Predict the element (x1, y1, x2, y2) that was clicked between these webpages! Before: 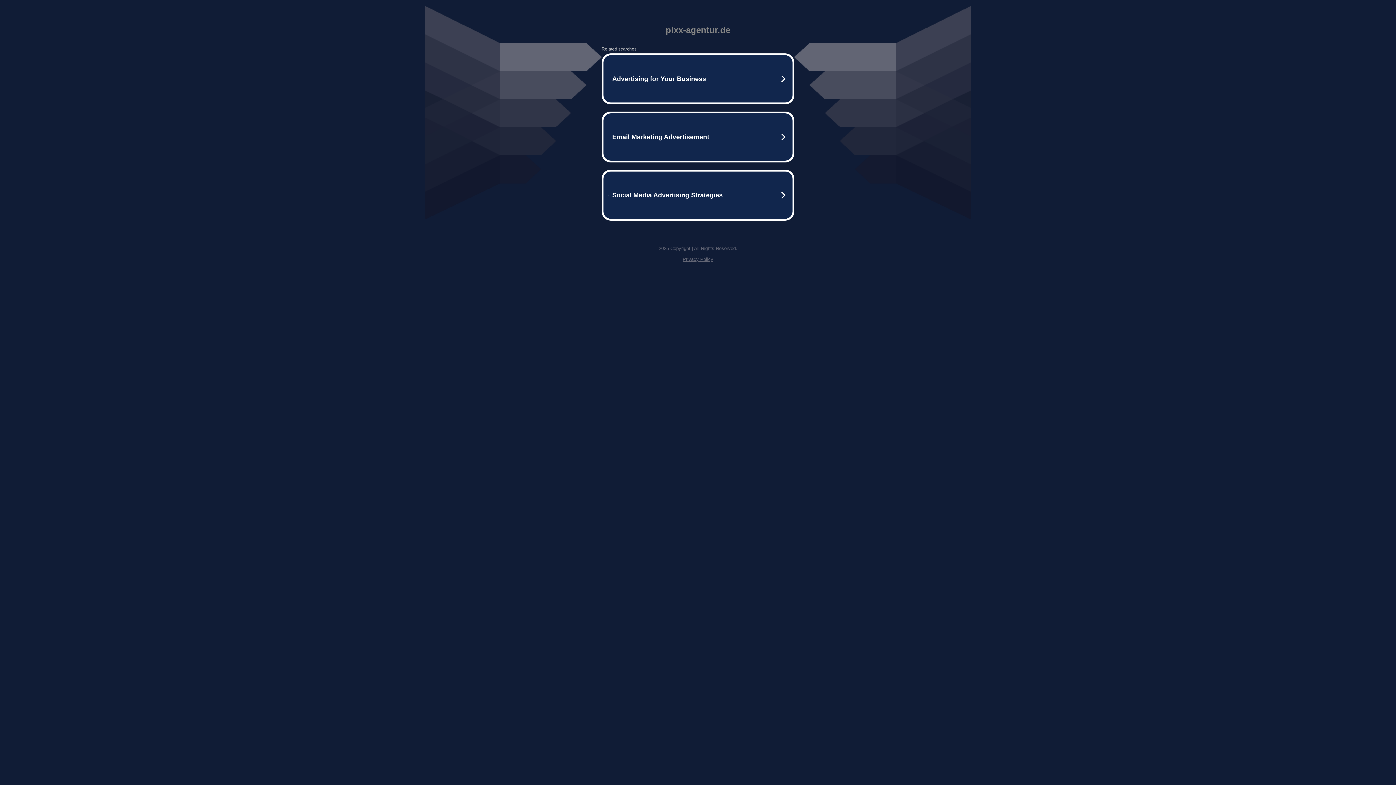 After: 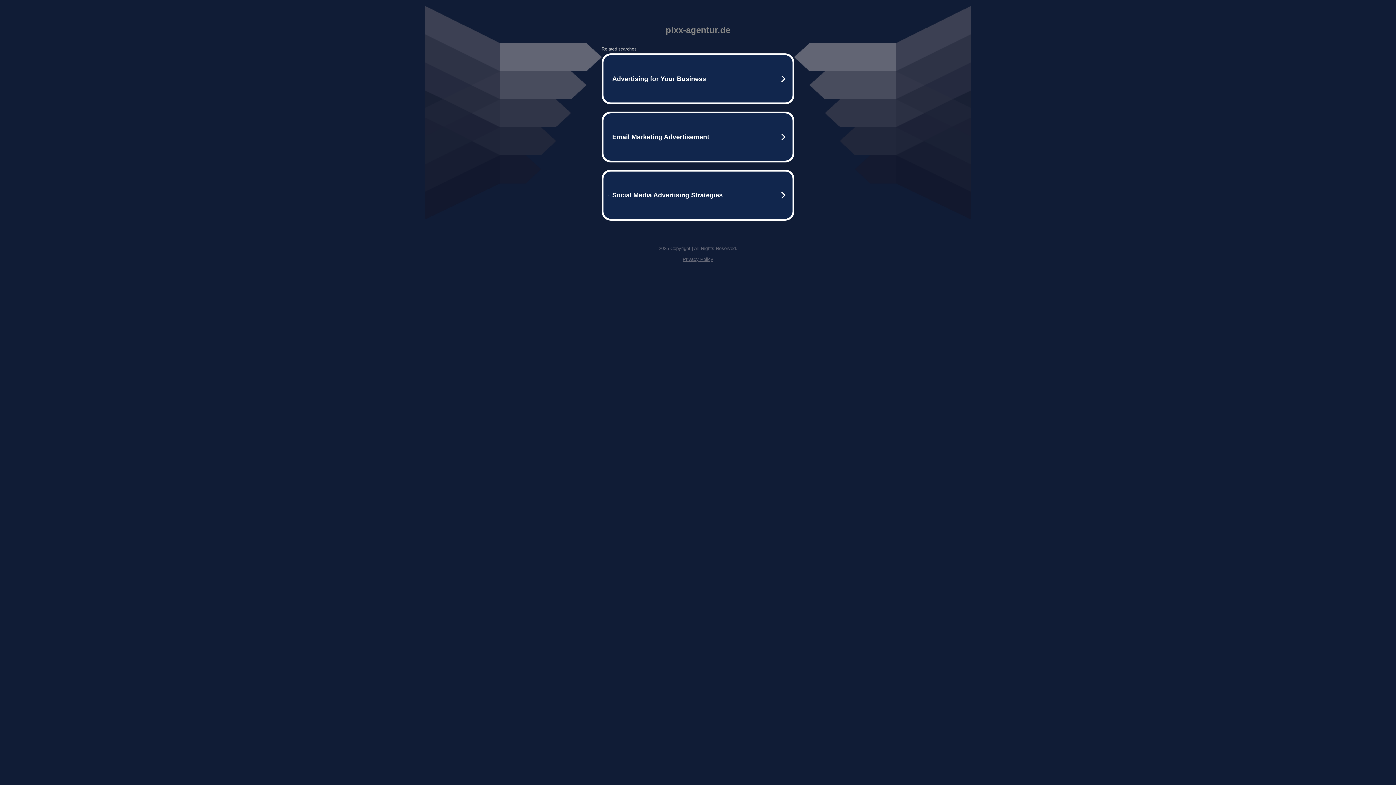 Action: bbox: (682, 256, 713, 262) label: Privacy Policy